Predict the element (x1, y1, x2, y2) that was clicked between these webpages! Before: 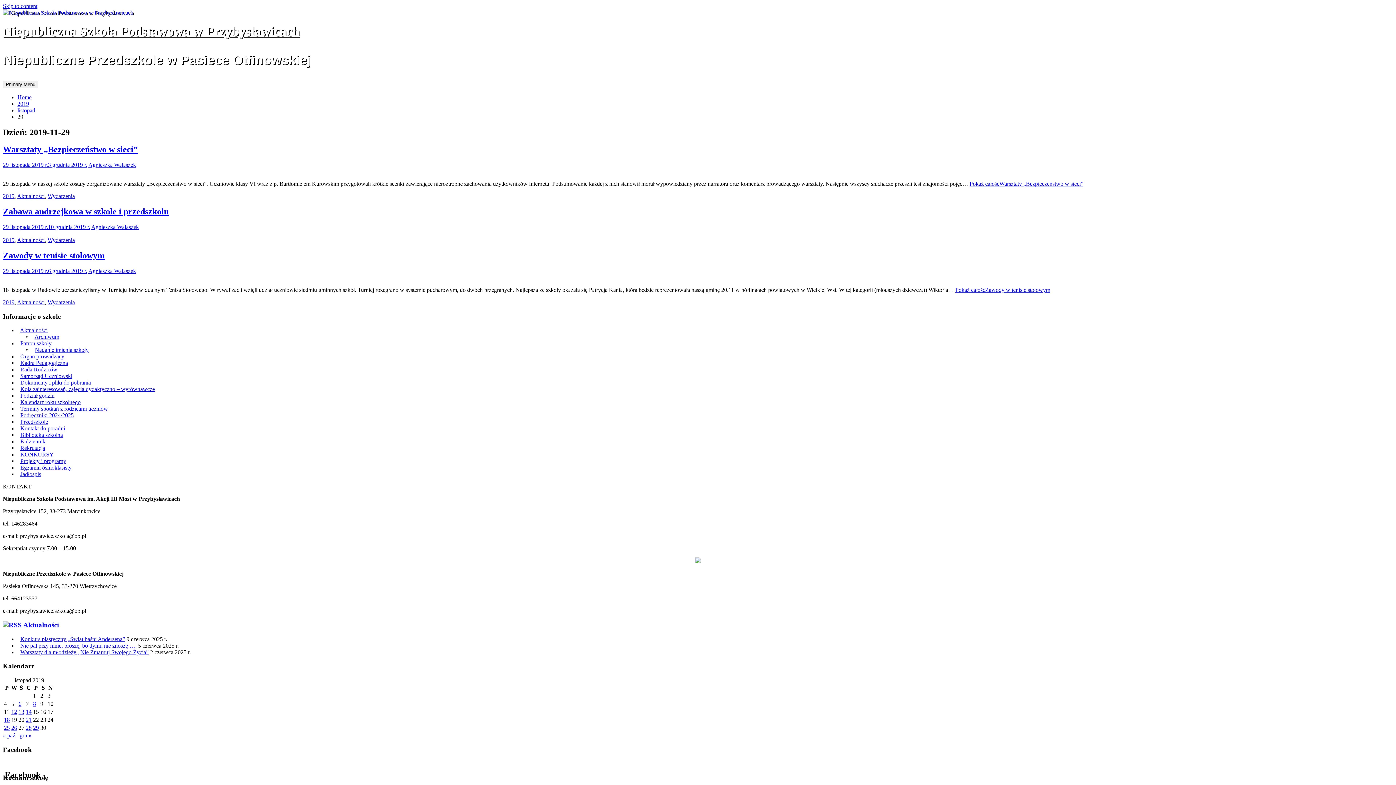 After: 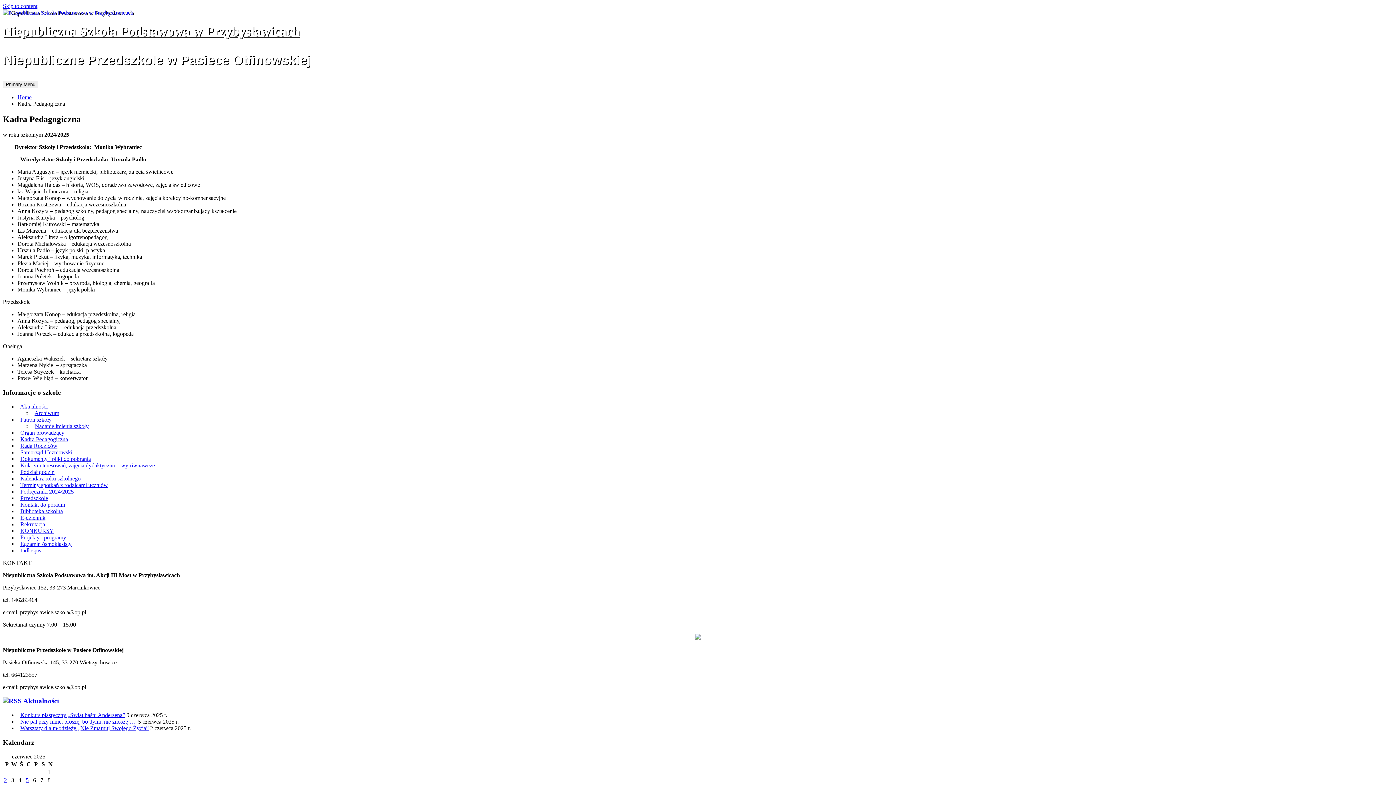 Action: bbox: (20, 360, 68, 366) label: Kadra Pedagogiczna